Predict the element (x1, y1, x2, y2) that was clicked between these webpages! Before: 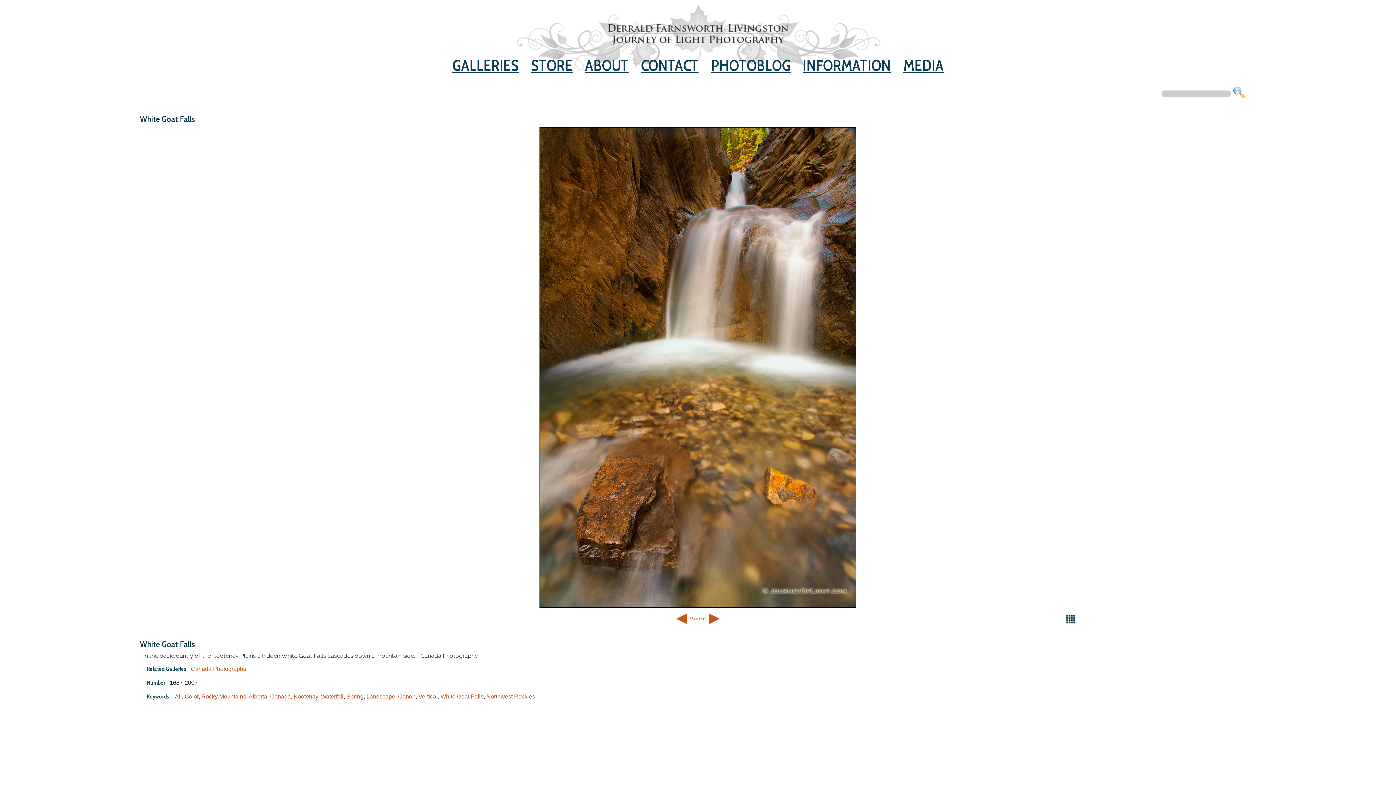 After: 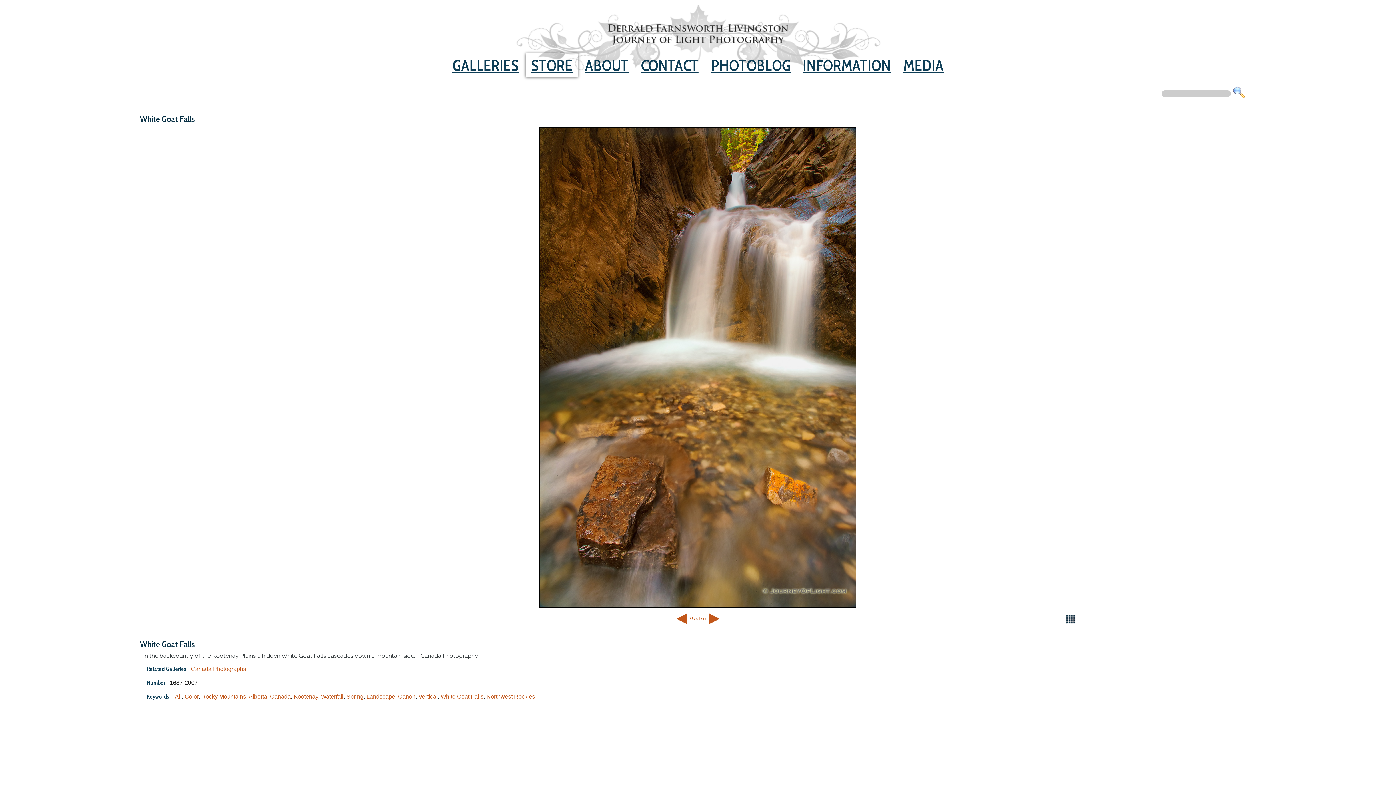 Action: bbox: (525, 53, 578, 77) label: STORE